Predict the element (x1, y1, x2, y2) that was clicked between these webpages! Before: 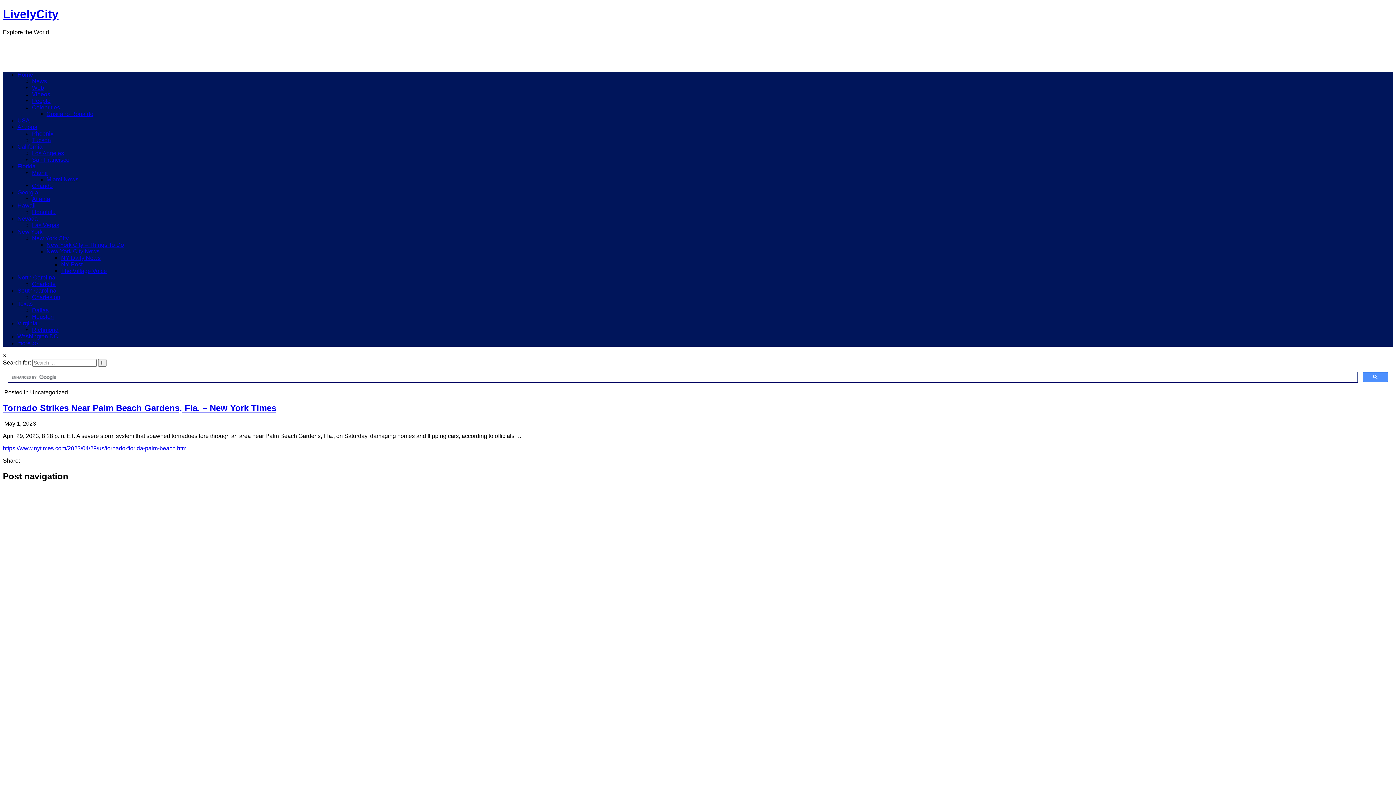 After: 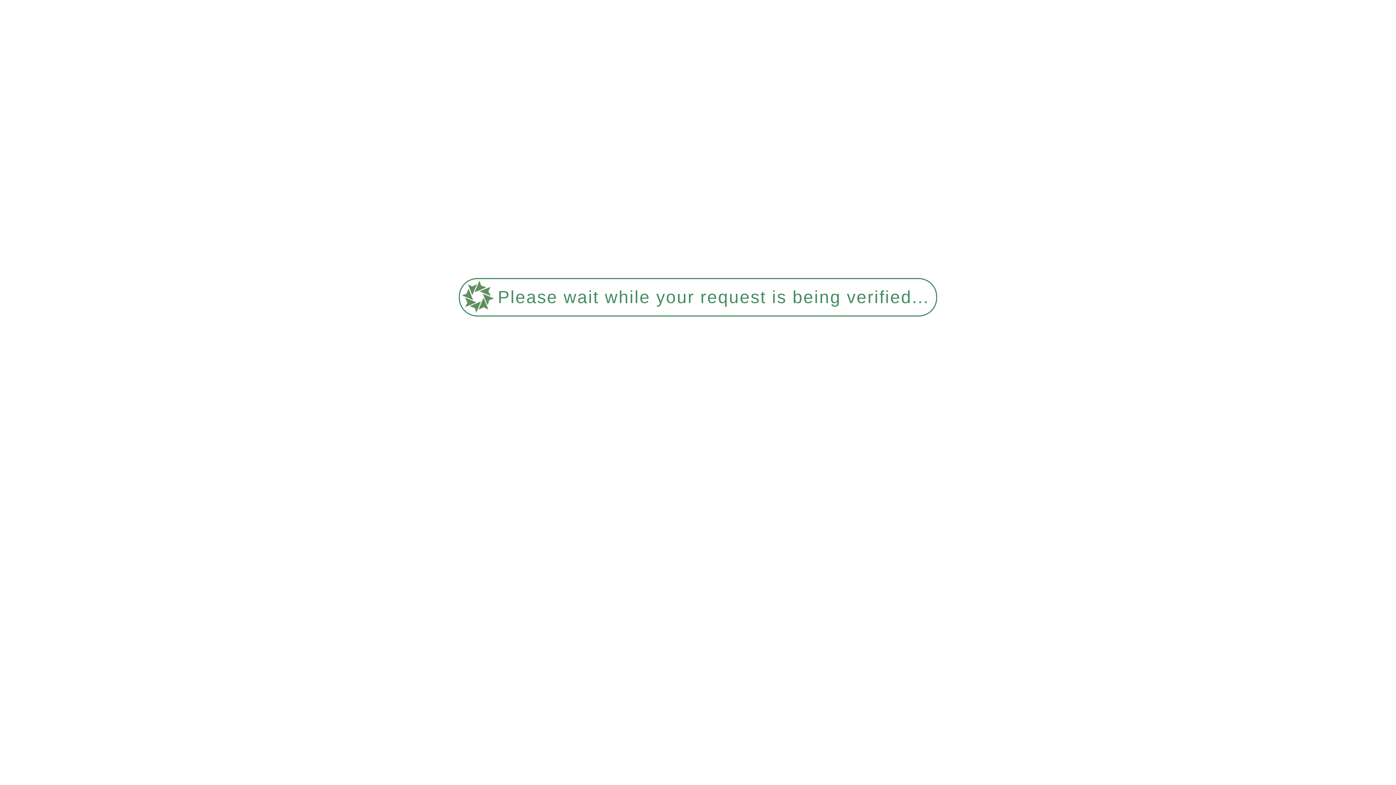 Action: label: LivelyCity bbox: (2, 7, 58, 20)